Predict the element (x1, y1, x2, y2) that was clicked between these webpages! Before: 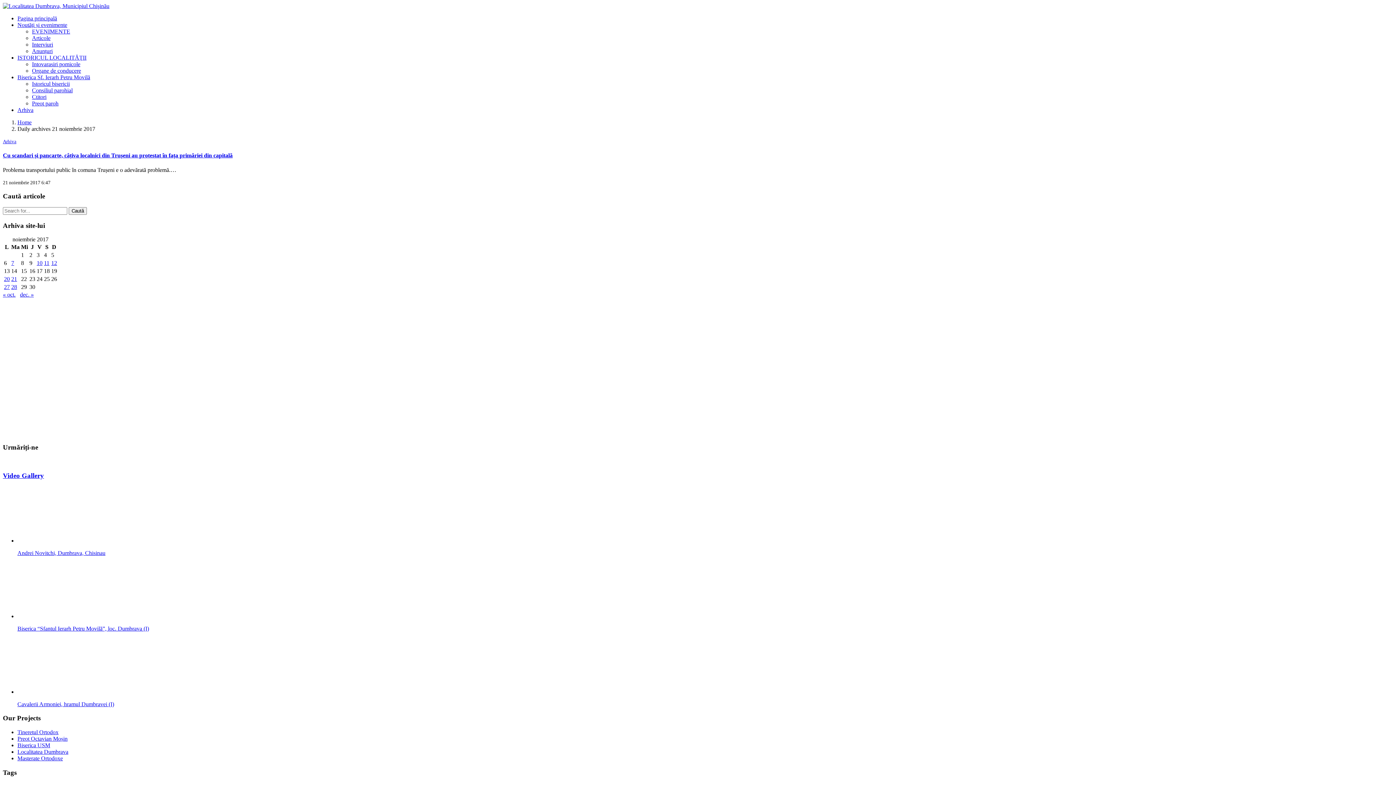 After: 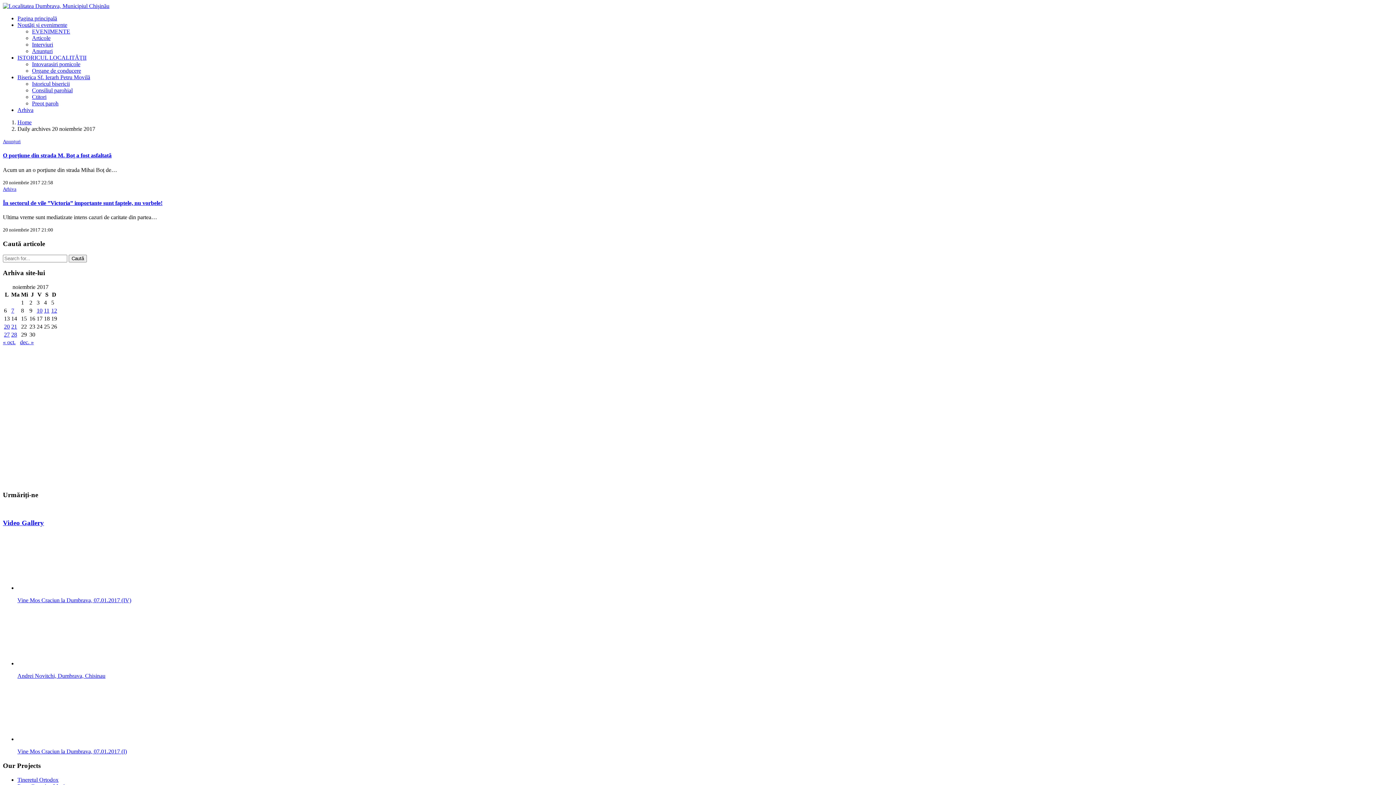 Action: label: Articole publicate în 20 November 2017 bbox: (4, 276, 9, 282)